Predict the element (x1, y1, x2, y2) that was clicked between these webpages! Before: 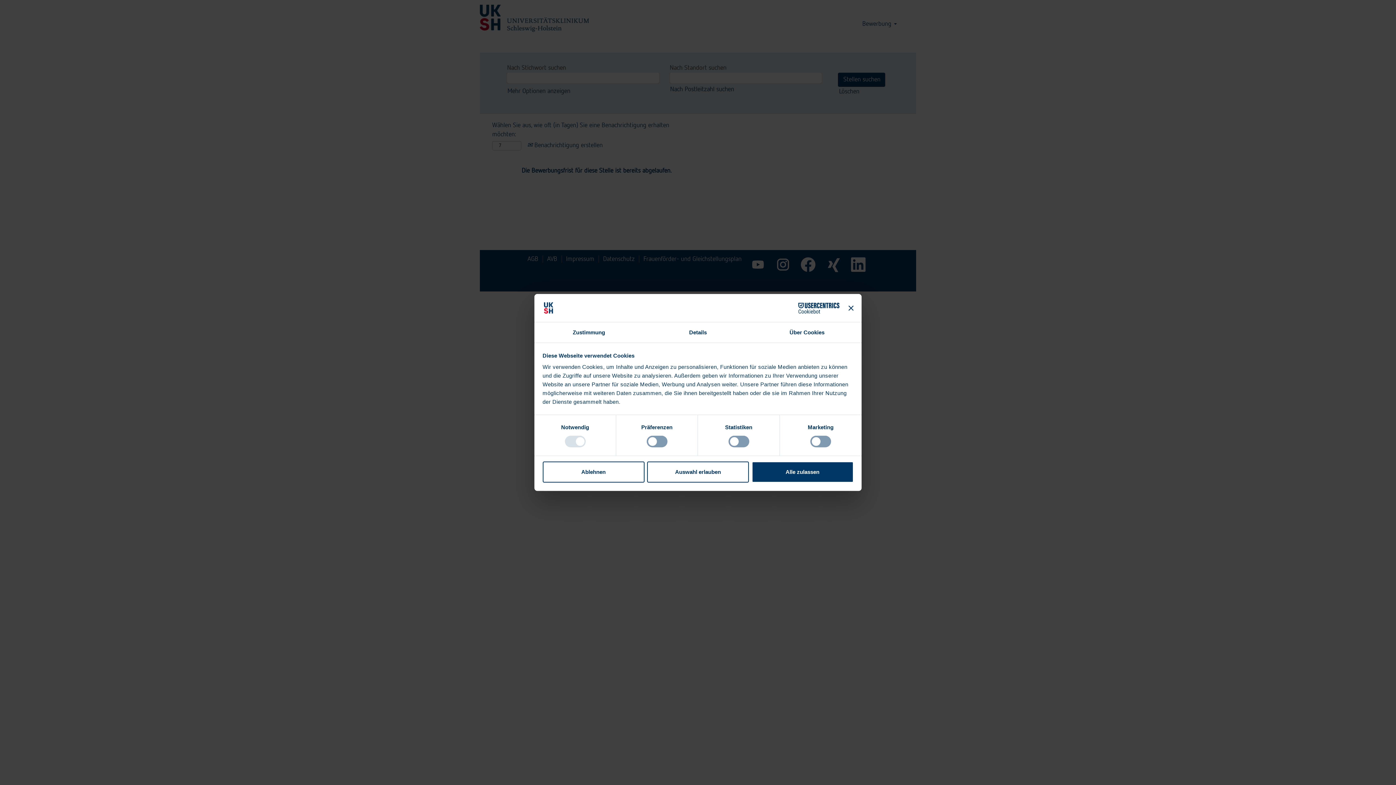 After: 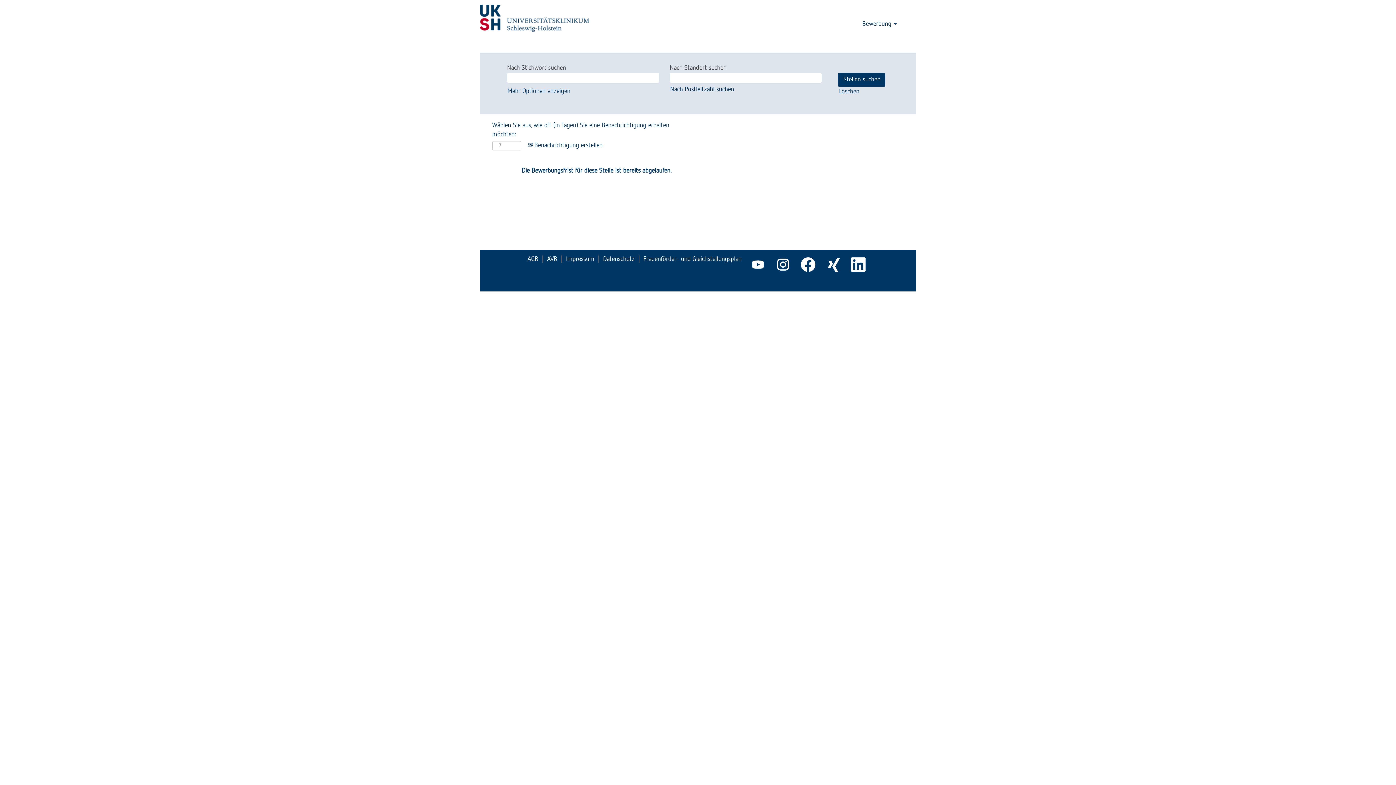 Action: bbox: (647, 461, 749, 482) label: Auswahl erlauben